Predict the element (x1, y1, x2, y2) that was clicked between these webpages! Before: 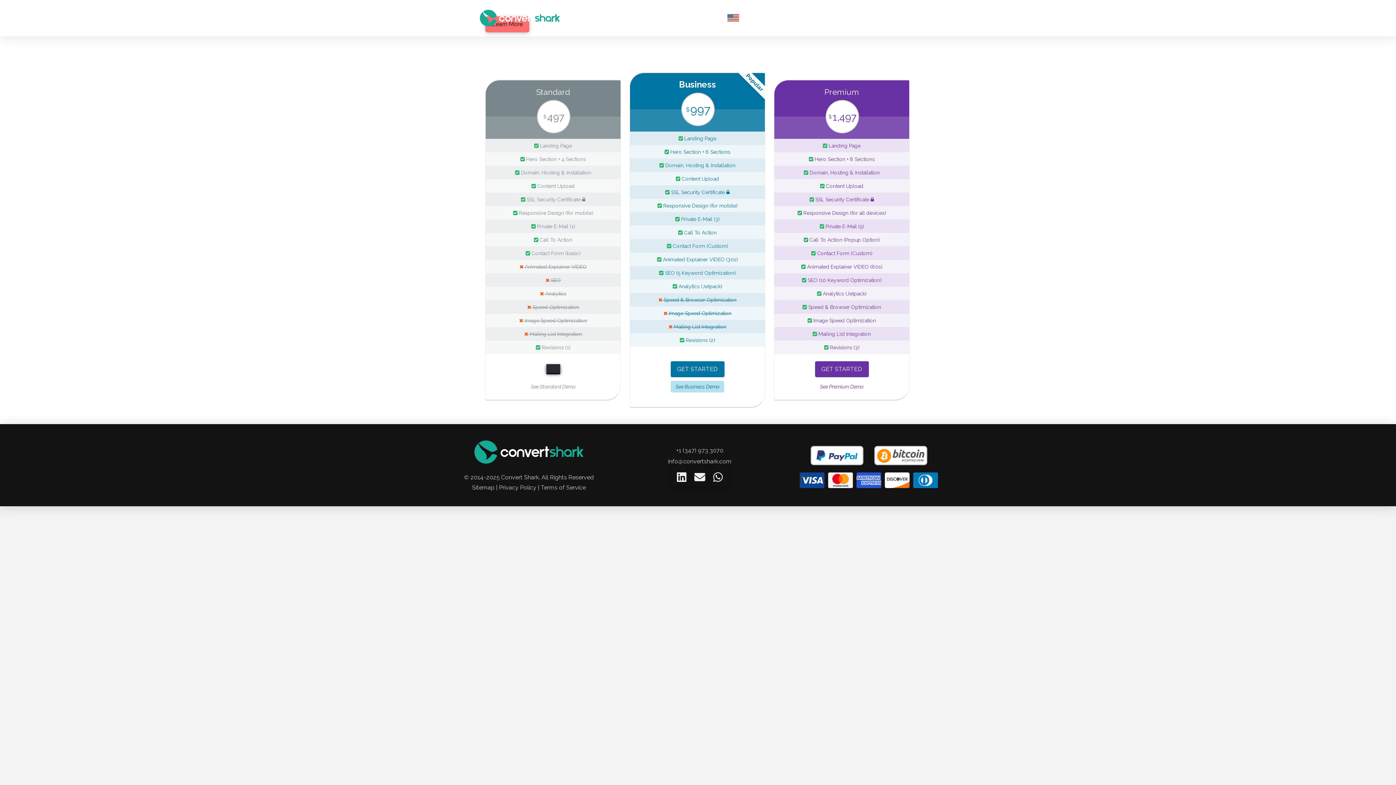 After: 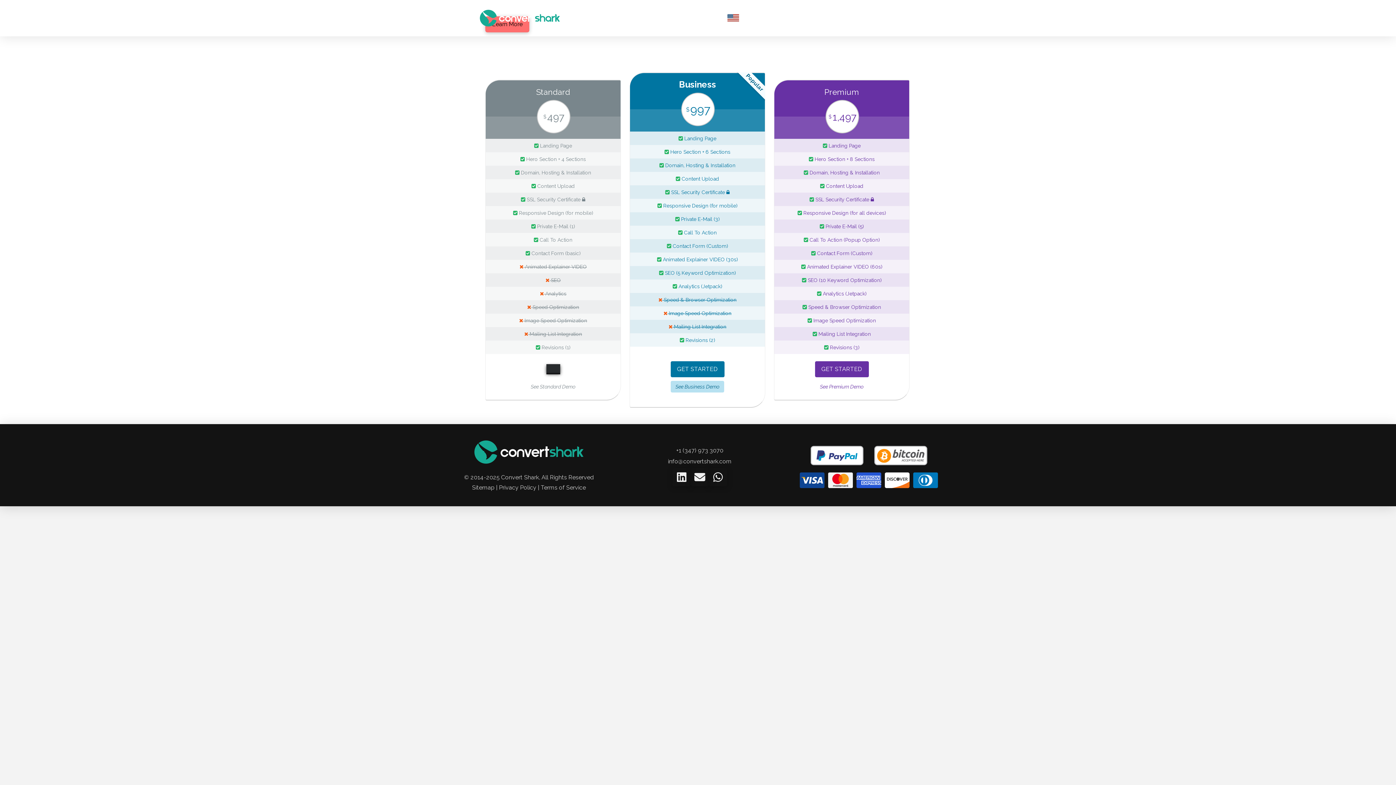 Action: label: See Standard Demo bbox: (526, 380, 580, 392)